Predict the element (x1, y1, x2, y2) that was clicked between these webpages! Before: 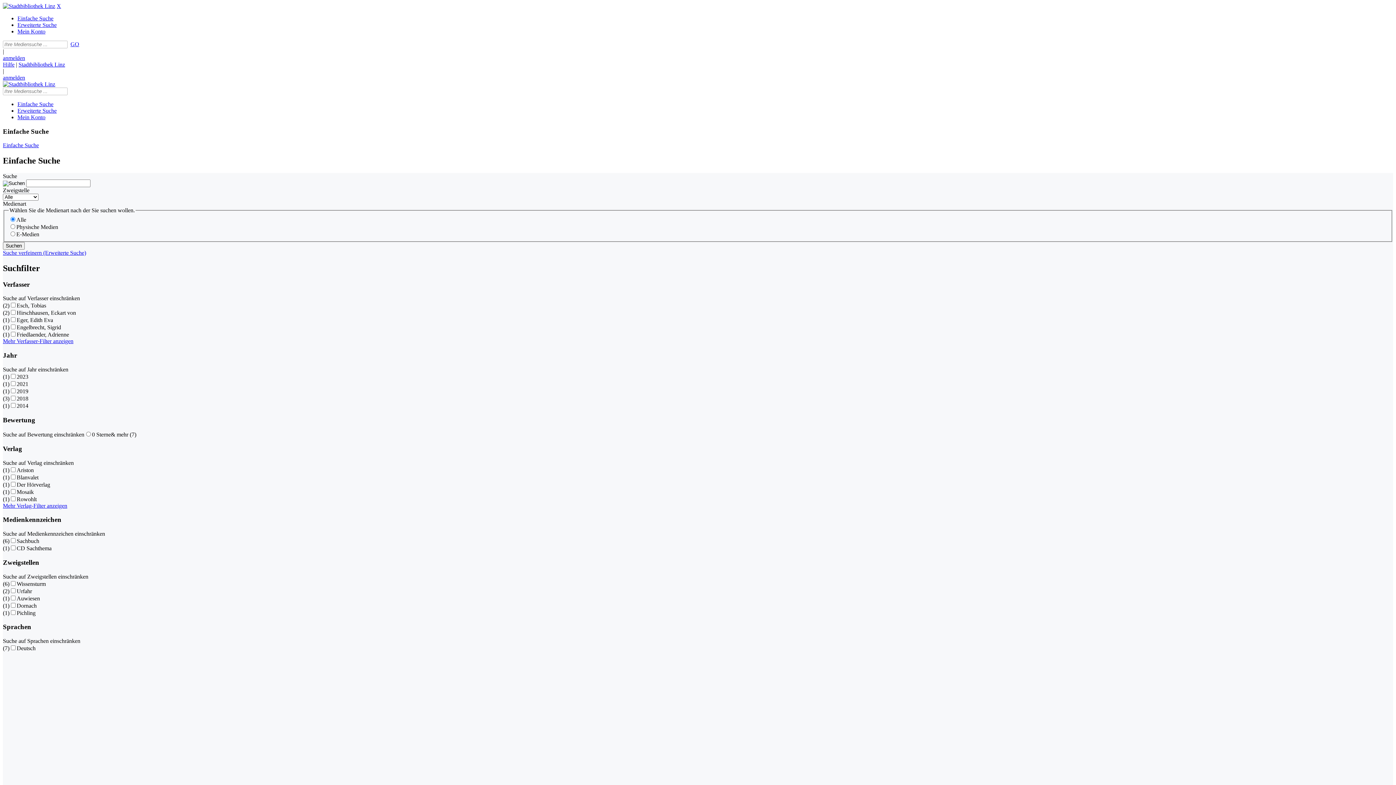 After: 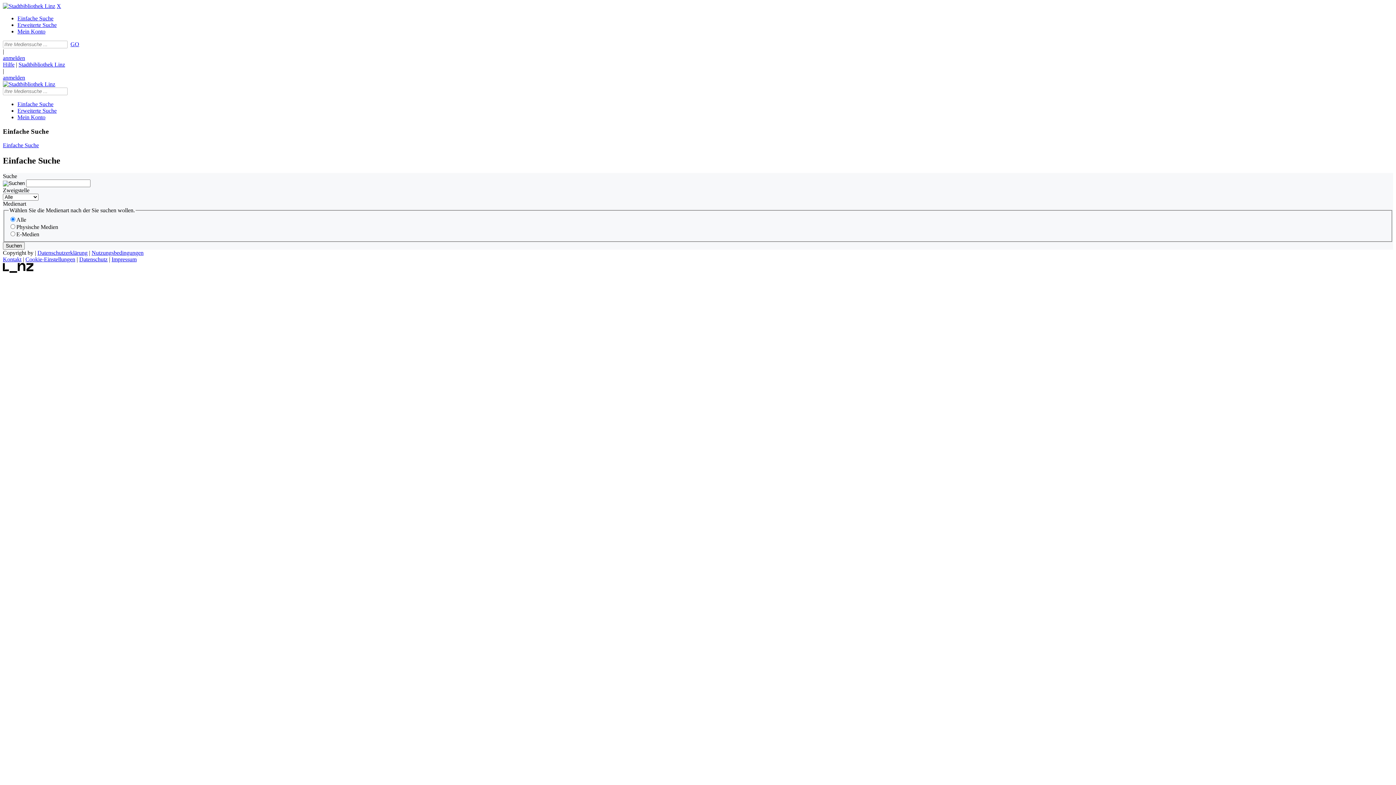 Action: bbox: (2, 142, 38, 148) label: Einfache Suche